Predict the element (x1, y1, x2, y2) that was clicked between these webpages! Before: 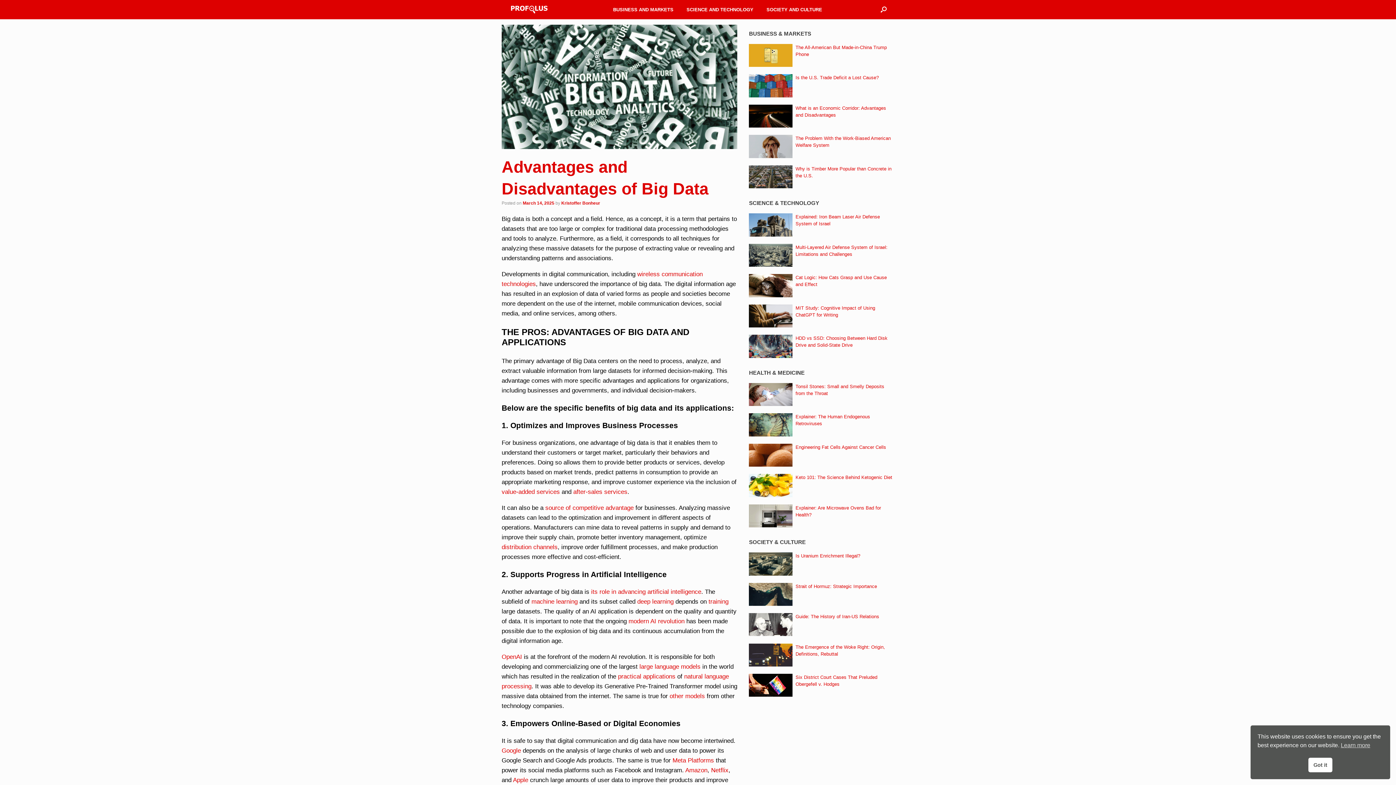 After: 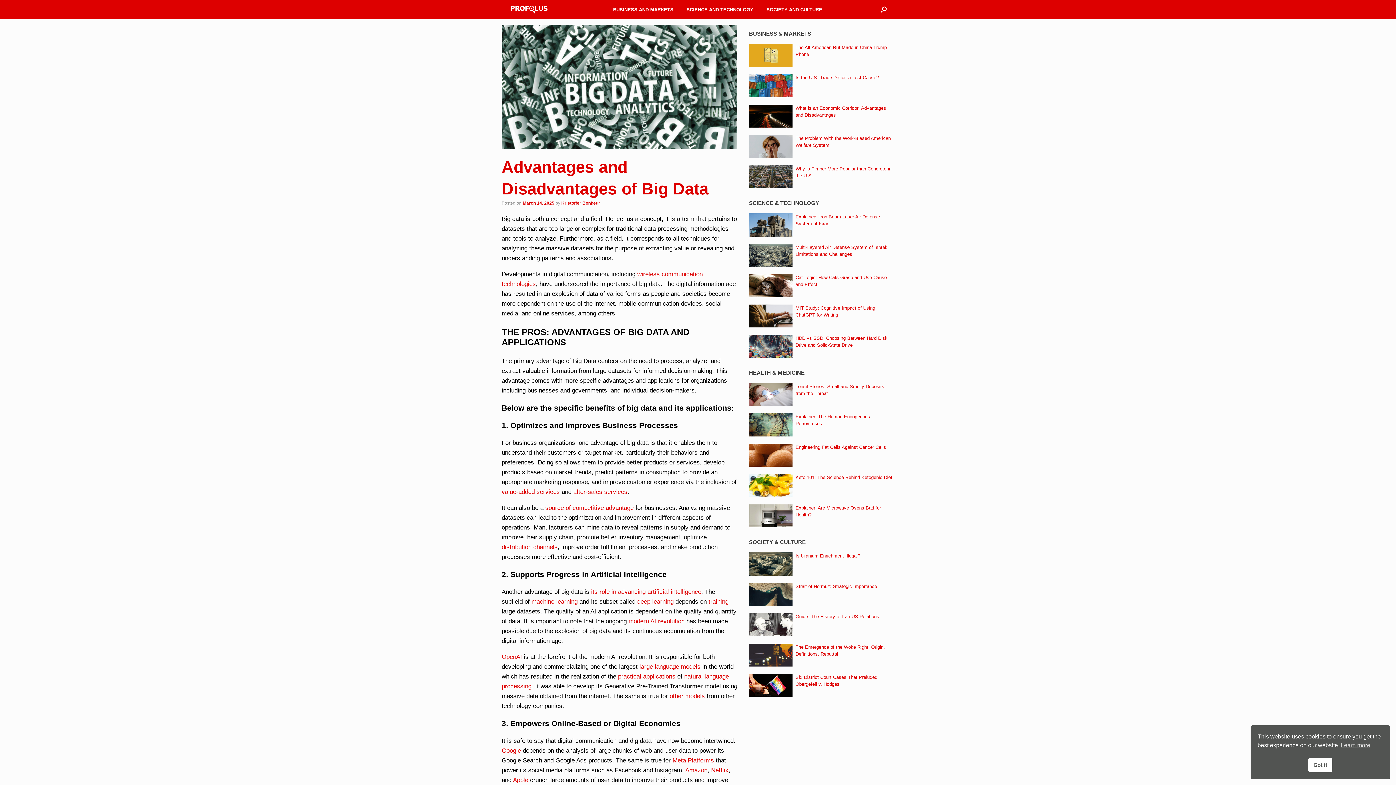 Action: label: March 14, 2025 bbox: (522, 200, 554, 205)